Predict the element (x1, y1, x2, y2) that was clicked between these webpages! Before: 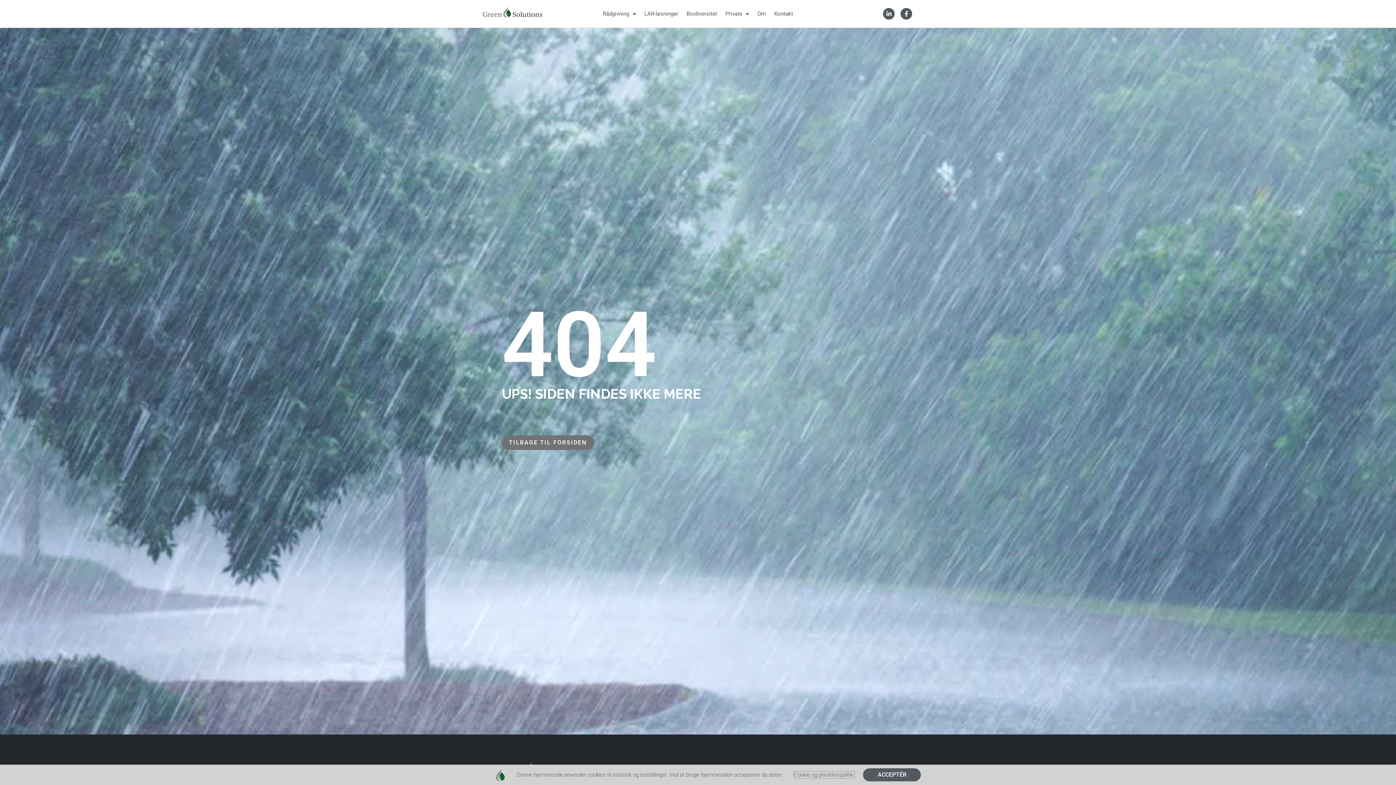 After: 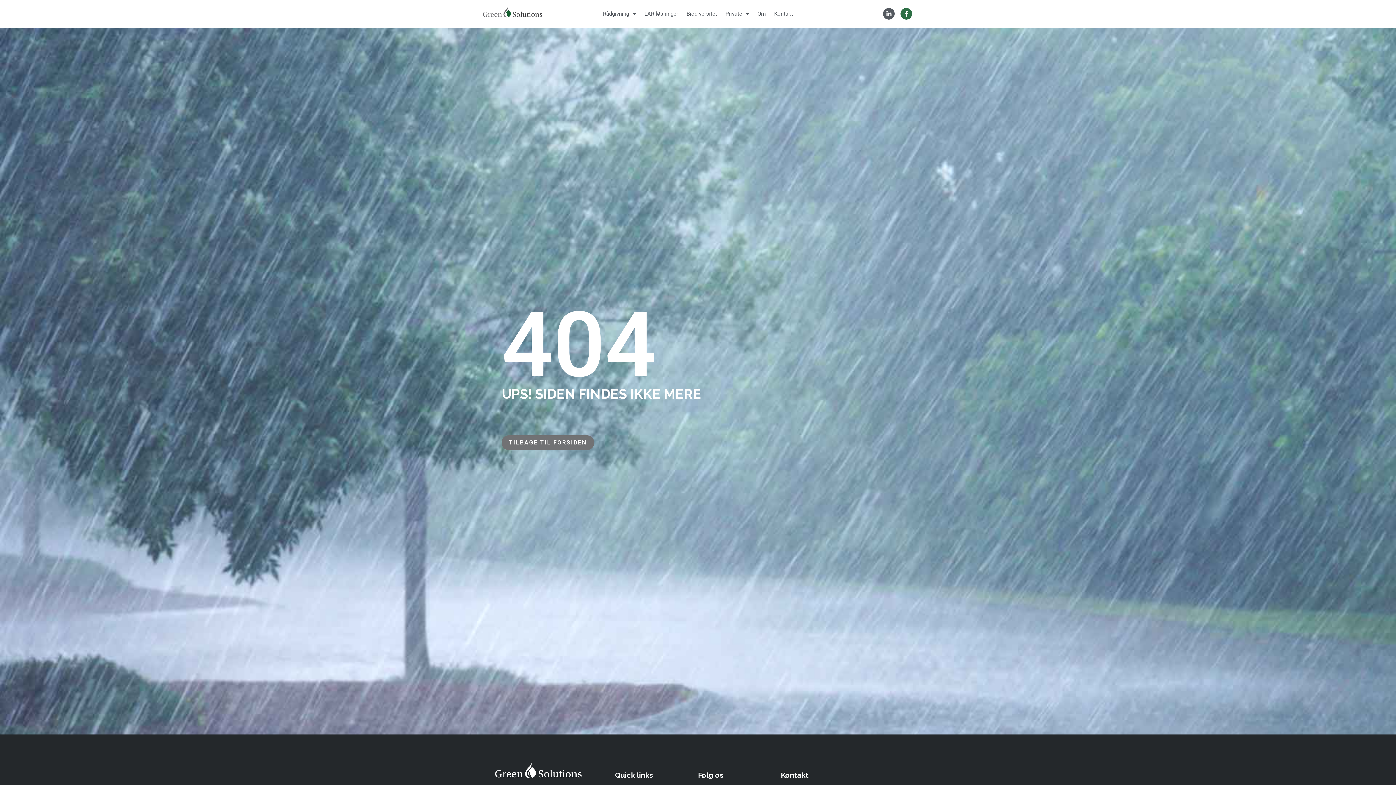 Action: bbox: (900, 7, 912, 19) label: Facebook-f